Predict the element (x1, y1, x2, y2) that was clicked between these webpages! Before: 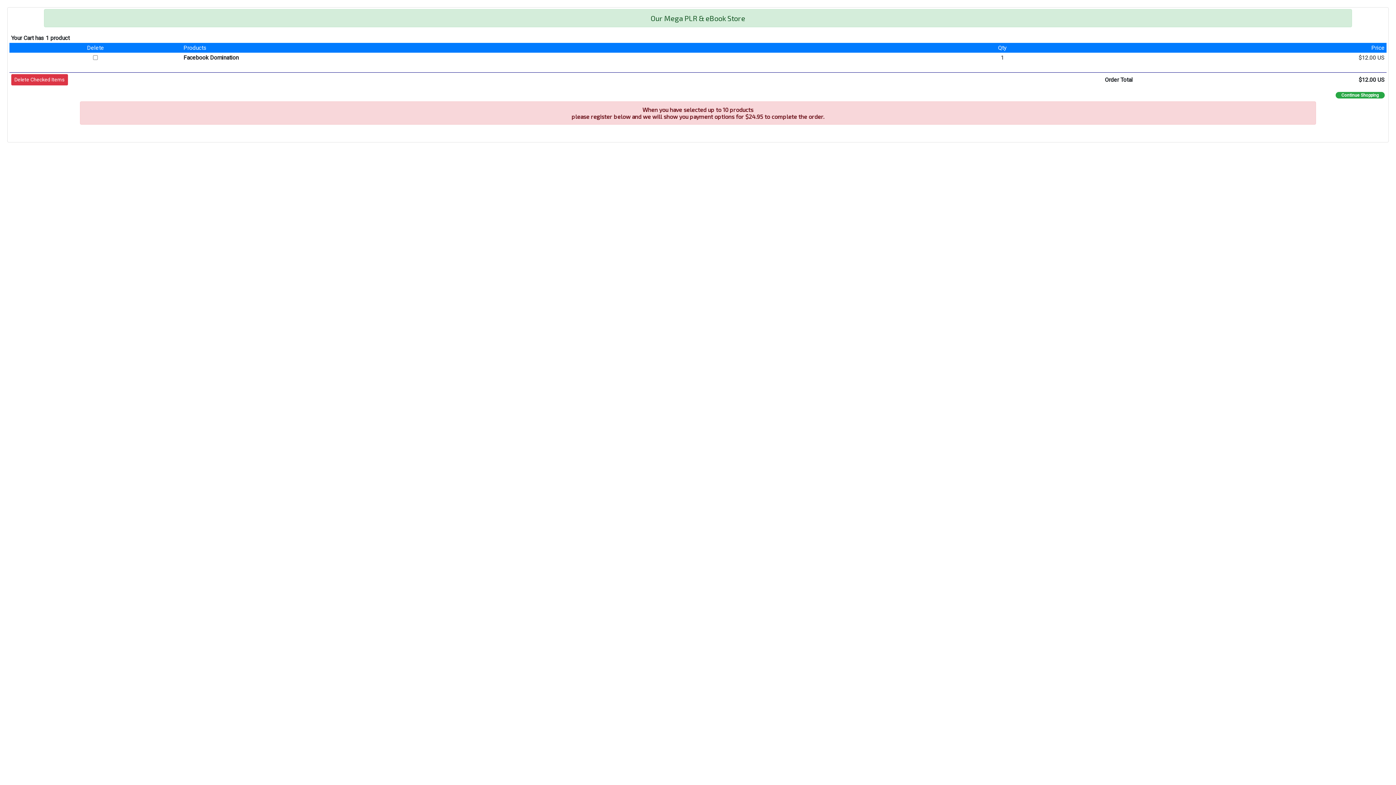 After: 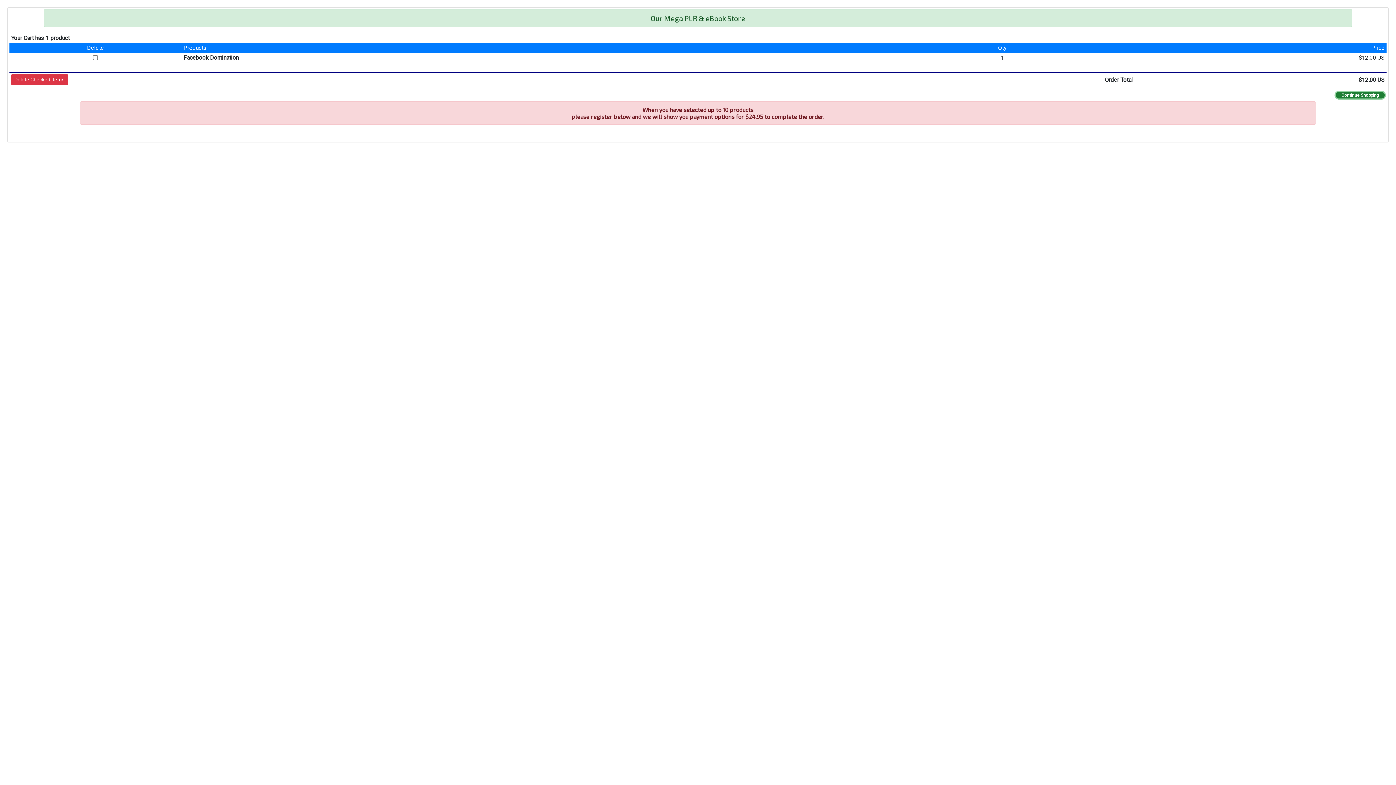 Action: bbox: (1336, 92, 1385, 98) label: Continue Shopping